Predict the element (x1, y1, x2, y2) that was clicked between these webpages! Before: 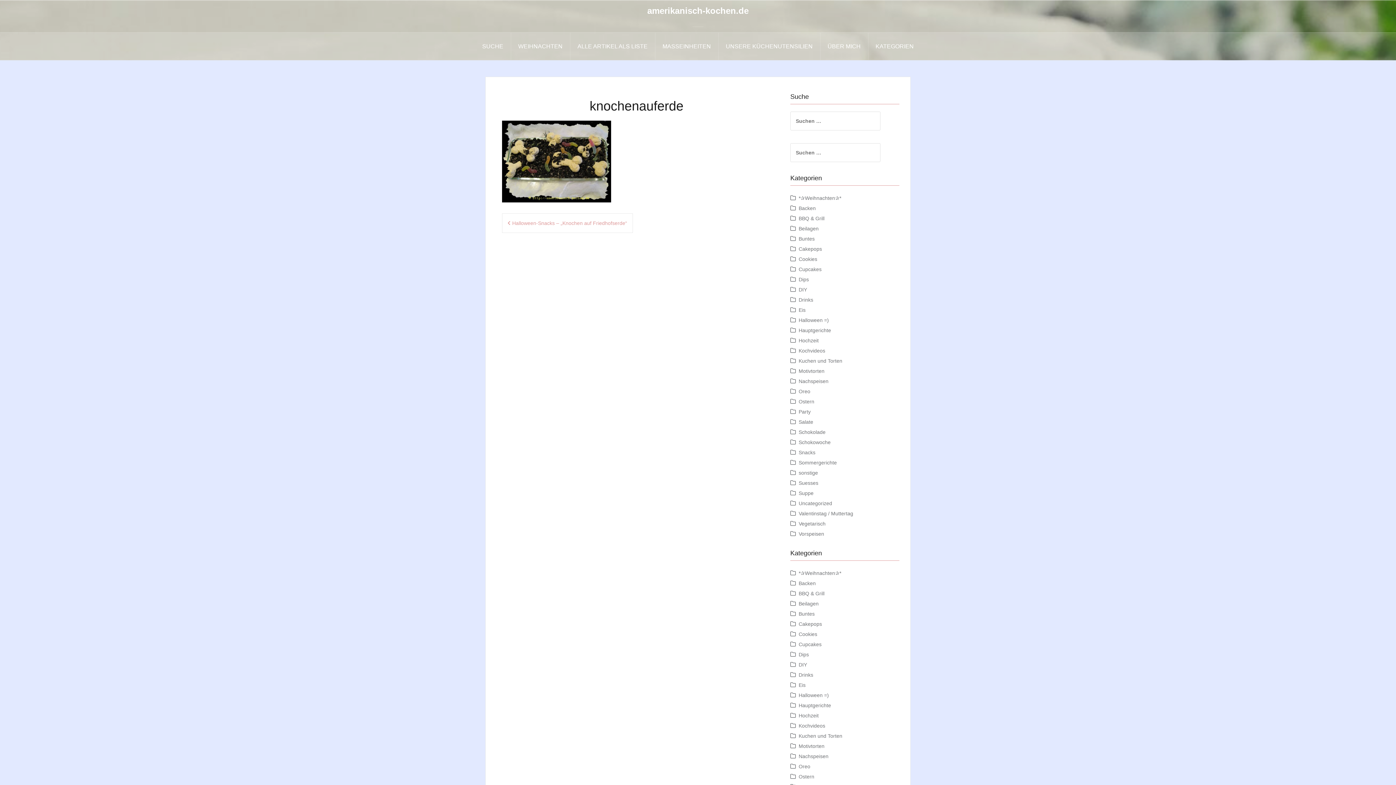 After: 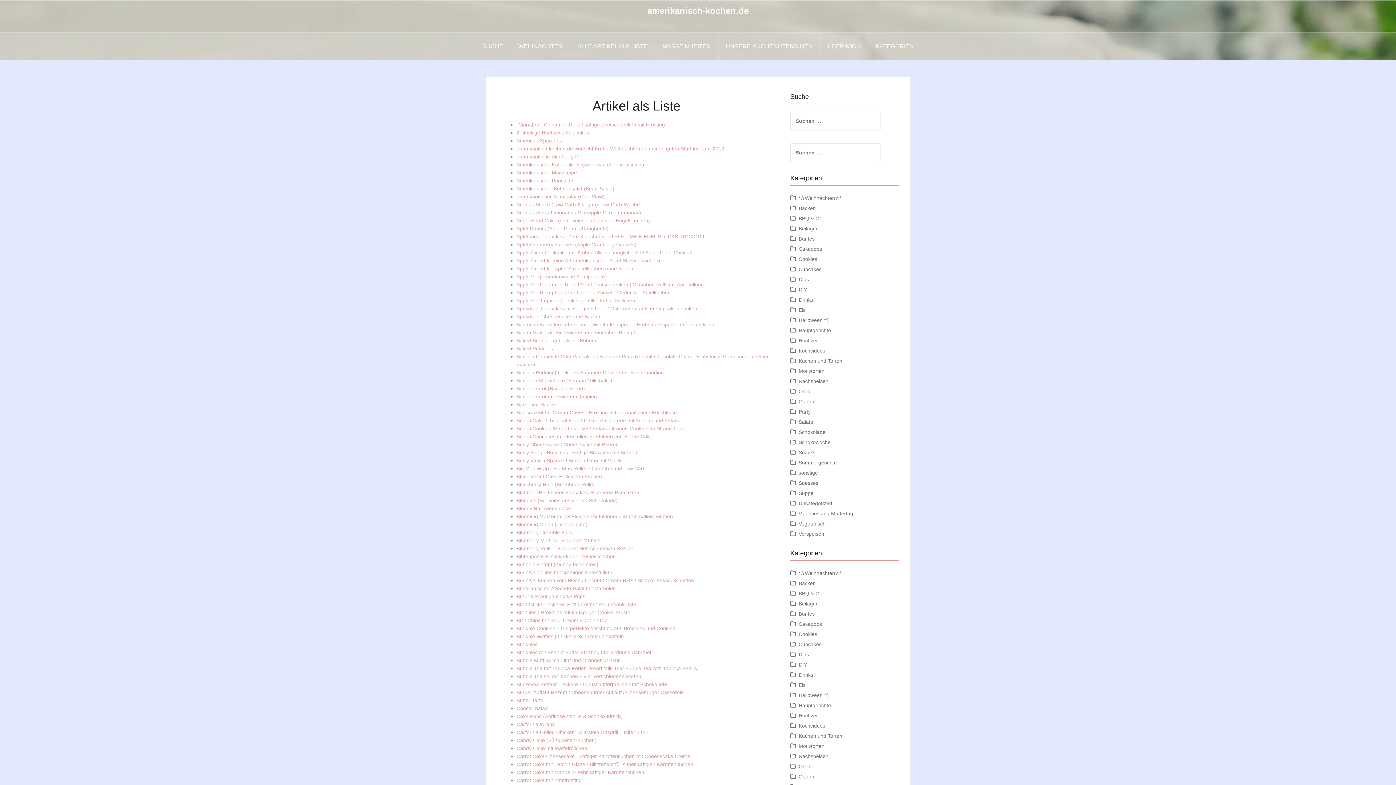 Action: bbox: (570, 32, 655, 60) label: ALLE ARTIKEL ALS LISTE